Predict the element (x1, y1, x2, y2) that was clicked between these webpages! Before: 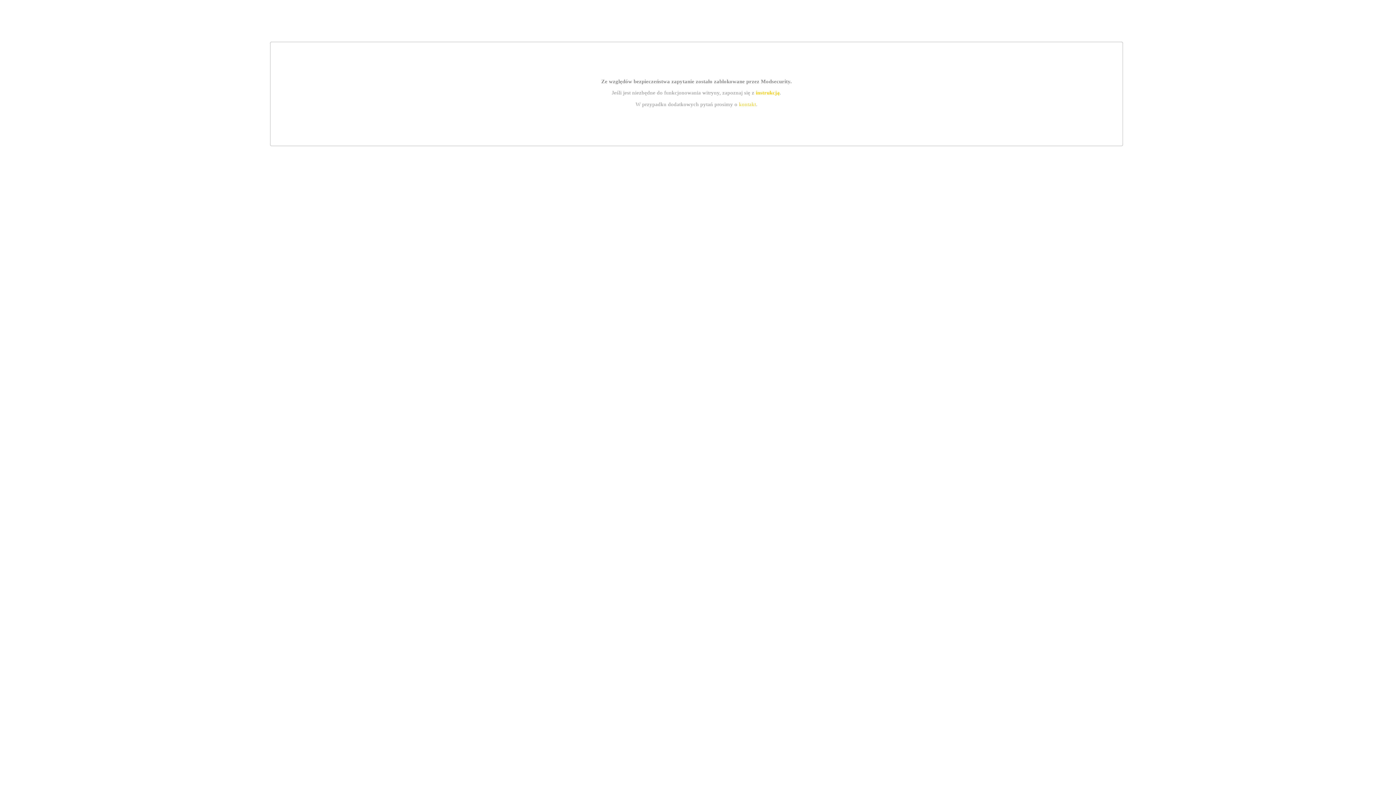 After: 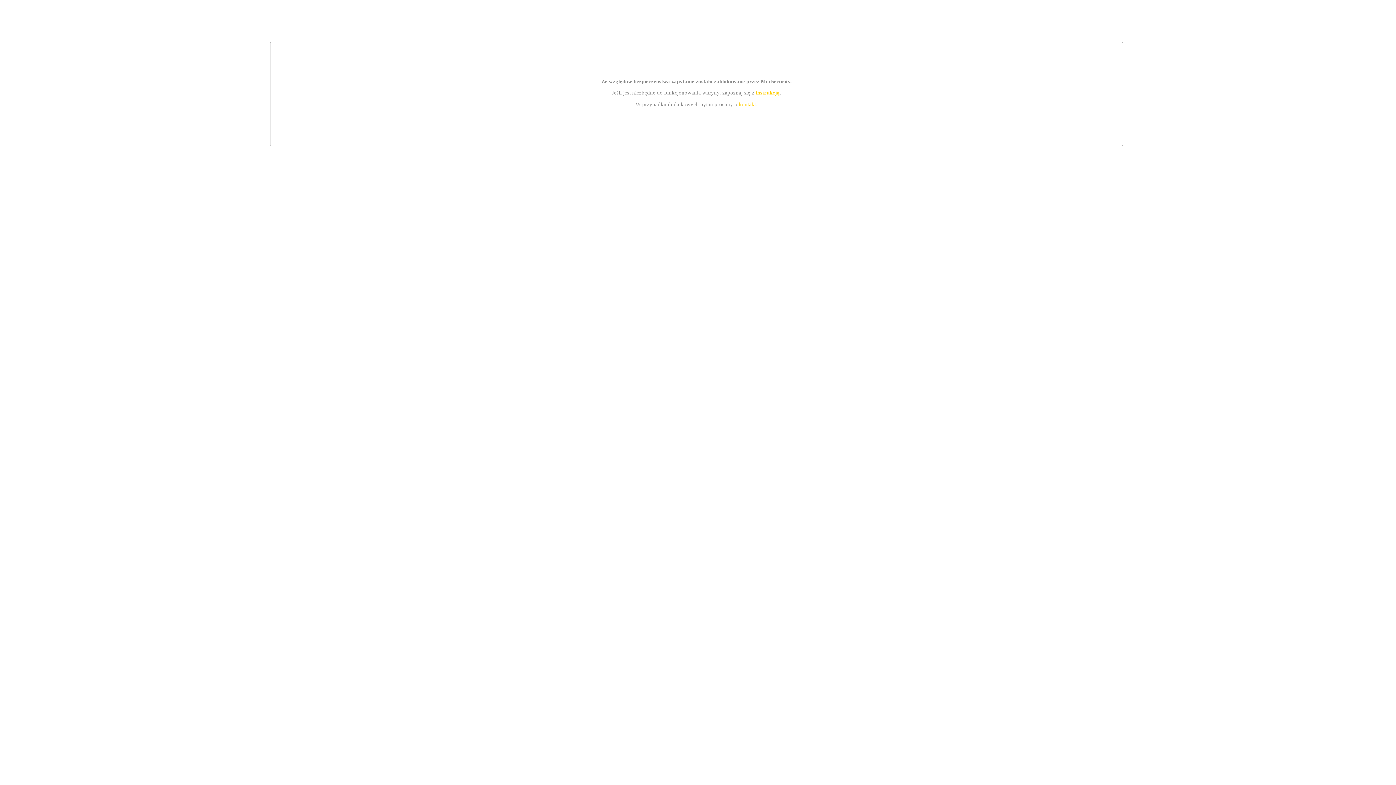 Action: label: kontakt bbox: (739, 101, 756, 107)